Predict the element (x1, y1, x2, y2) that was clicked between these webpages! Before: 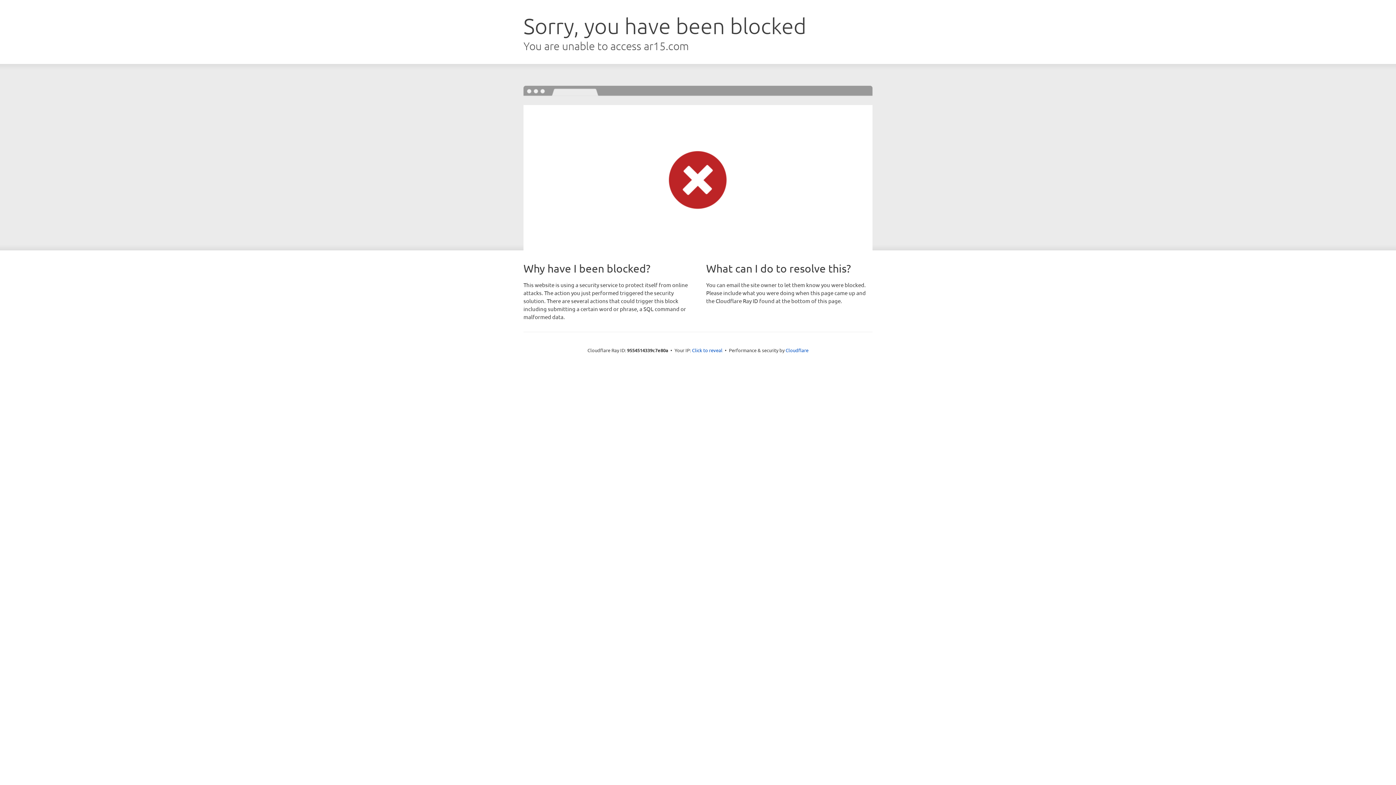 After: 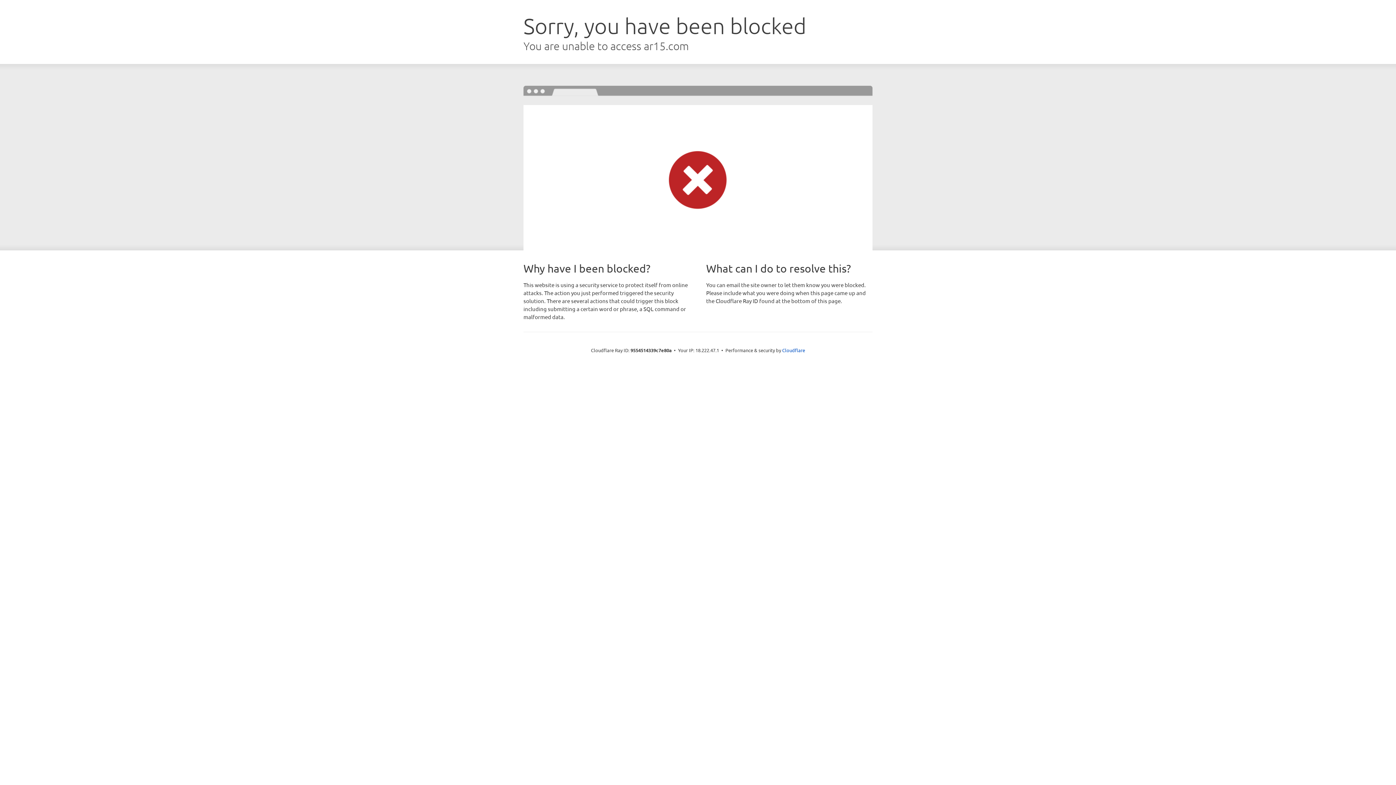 Action: label: Click to reveal bbox: (692, 346, 722, 353)